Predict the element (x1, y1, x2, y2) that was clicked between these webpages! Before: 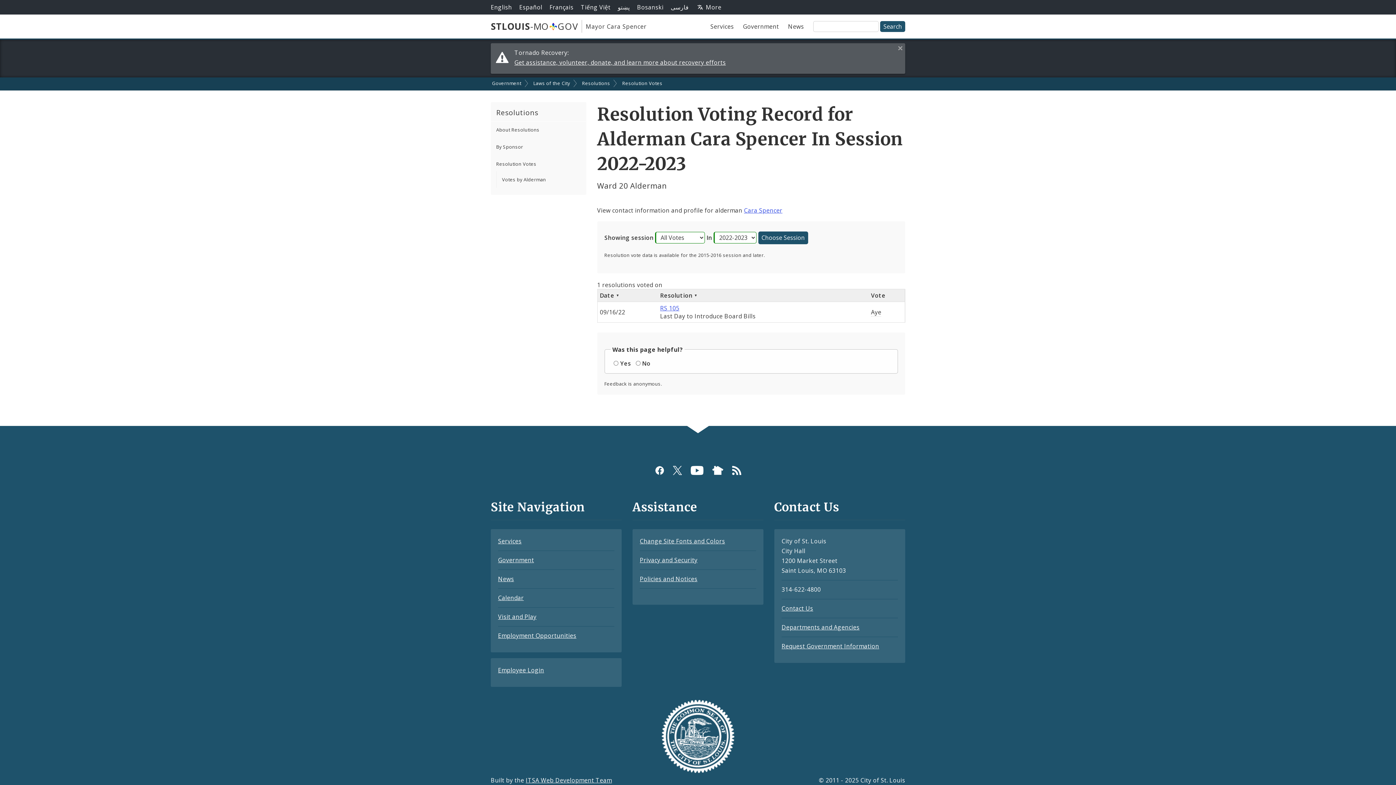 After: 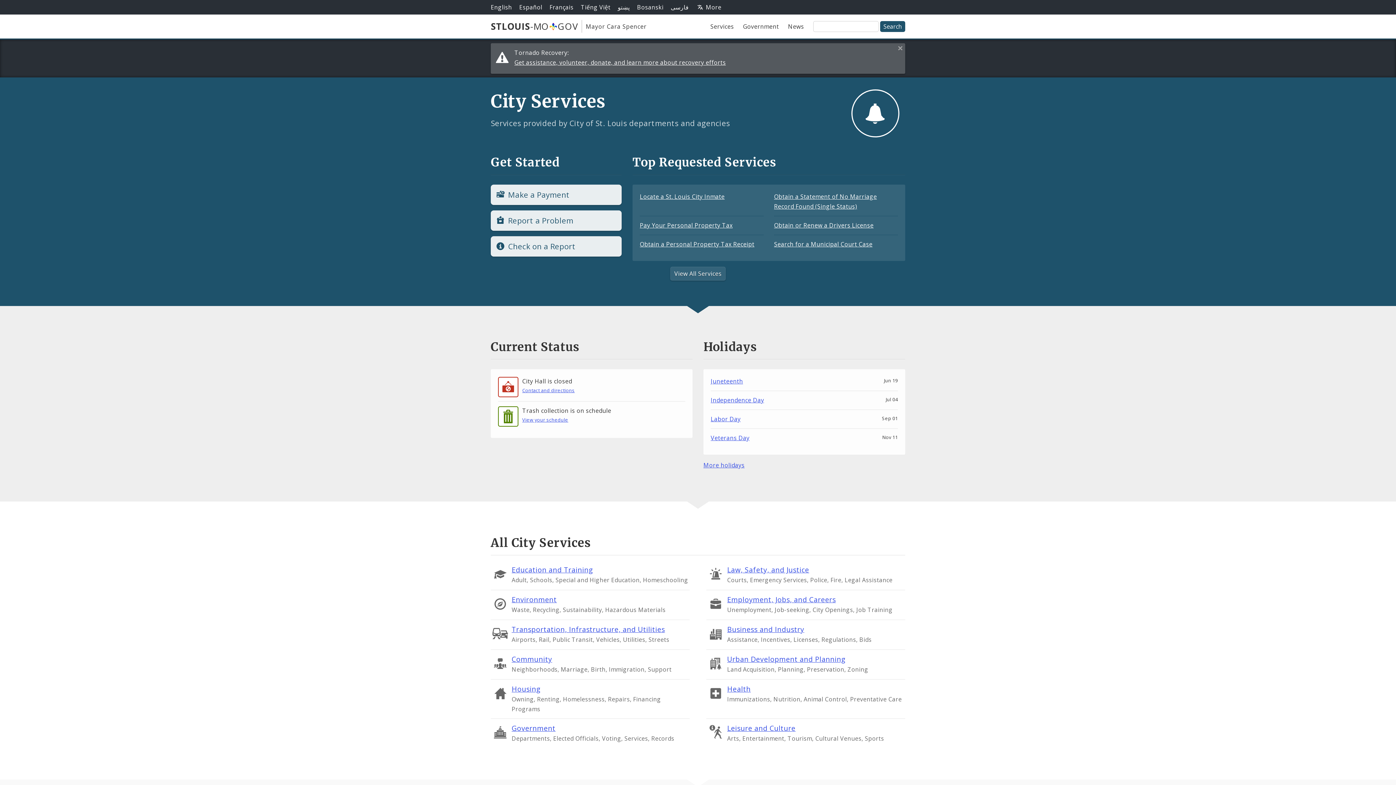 Action: label: Services bbox: (706, 19, 737, 32)